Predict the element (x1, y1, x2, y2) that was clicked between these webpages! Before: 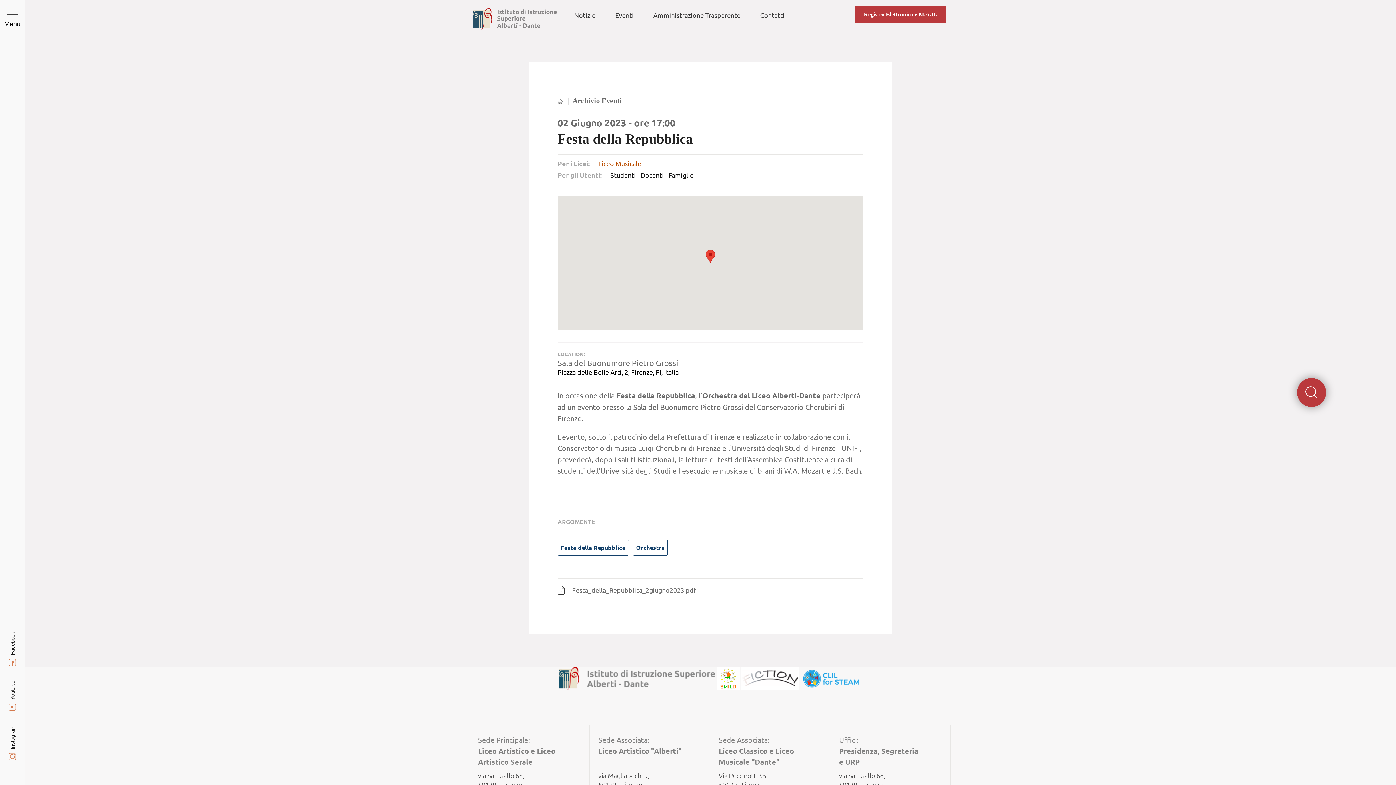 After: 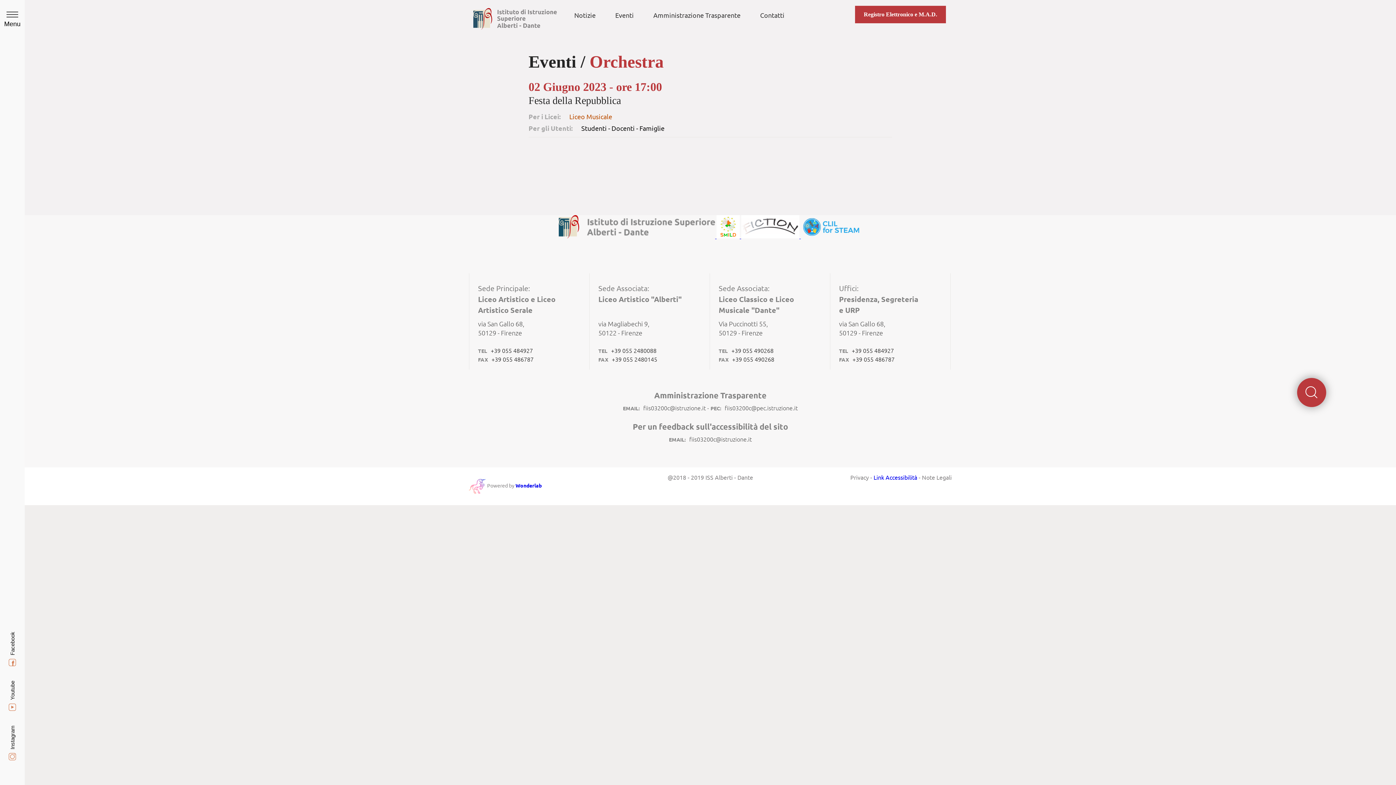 Action: label: Orchestra bbox: (633, 540, 668, 555)